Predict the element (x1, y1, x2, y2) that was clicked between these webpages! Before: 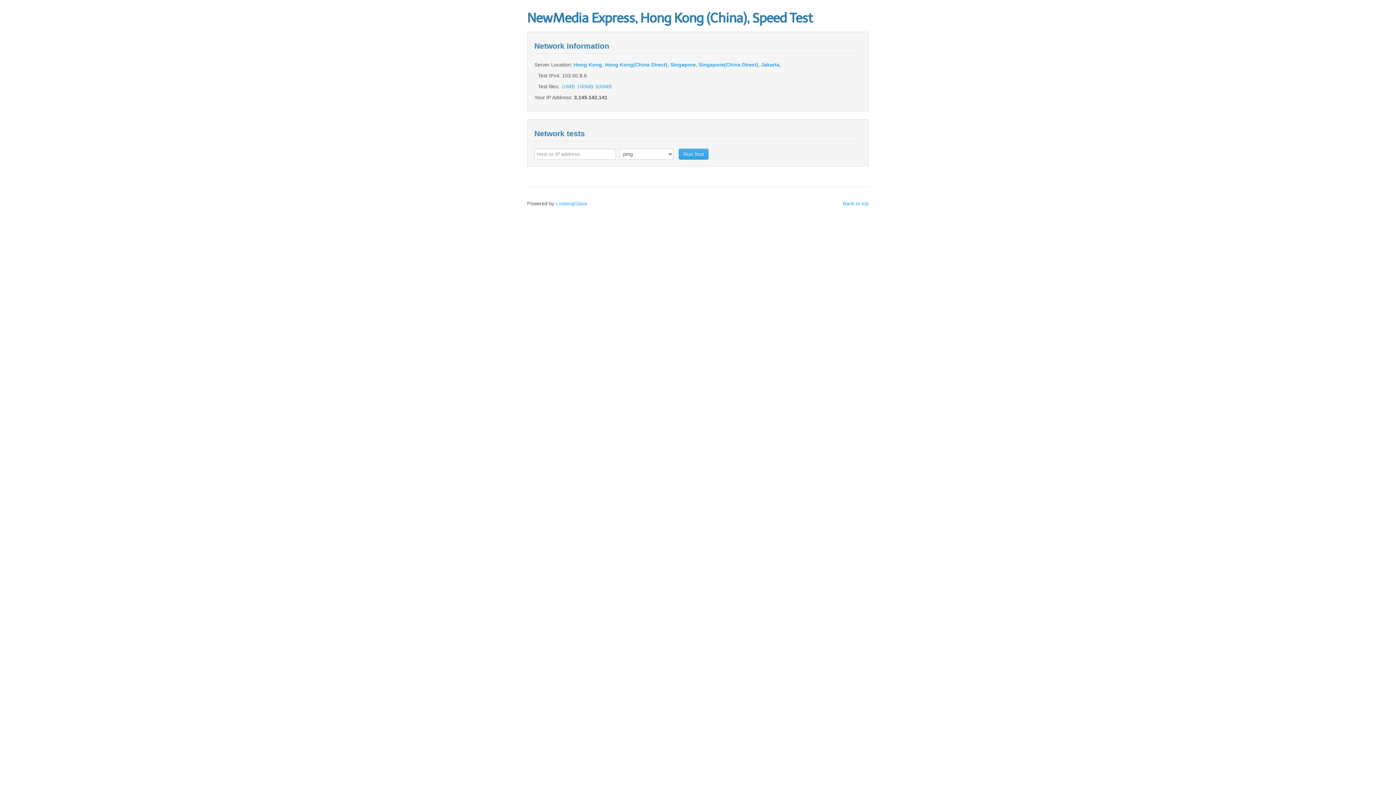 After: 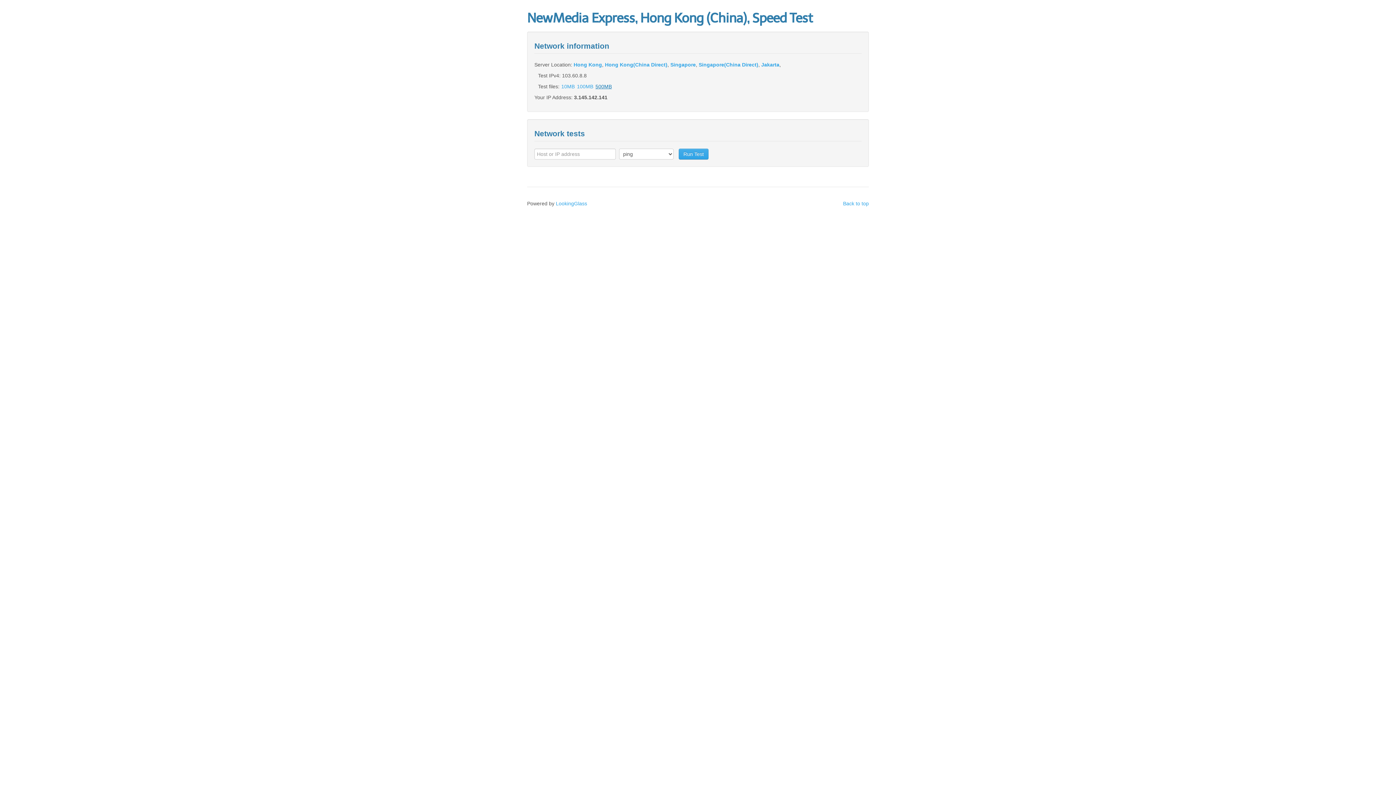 Action: label: 500MB bbox: (595, 83, 612, 89)